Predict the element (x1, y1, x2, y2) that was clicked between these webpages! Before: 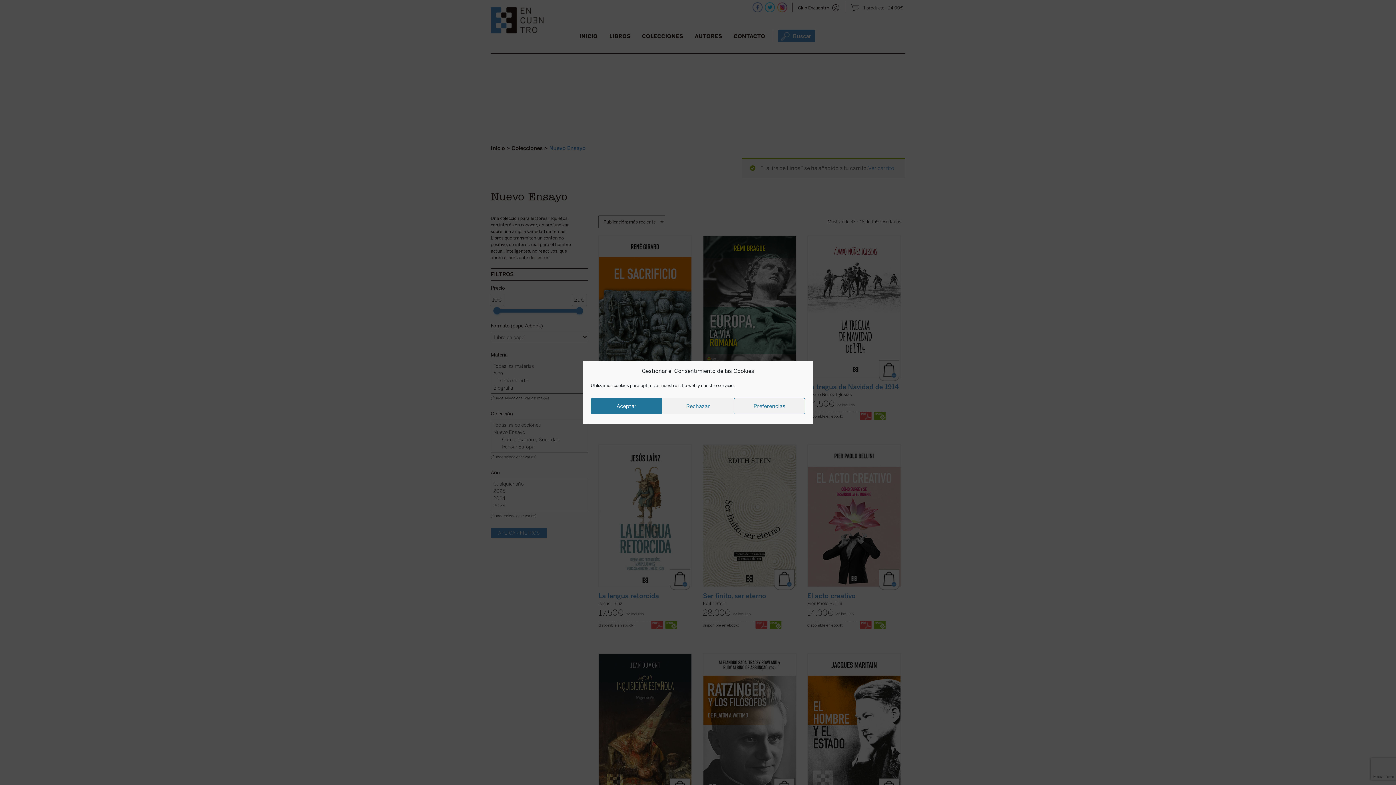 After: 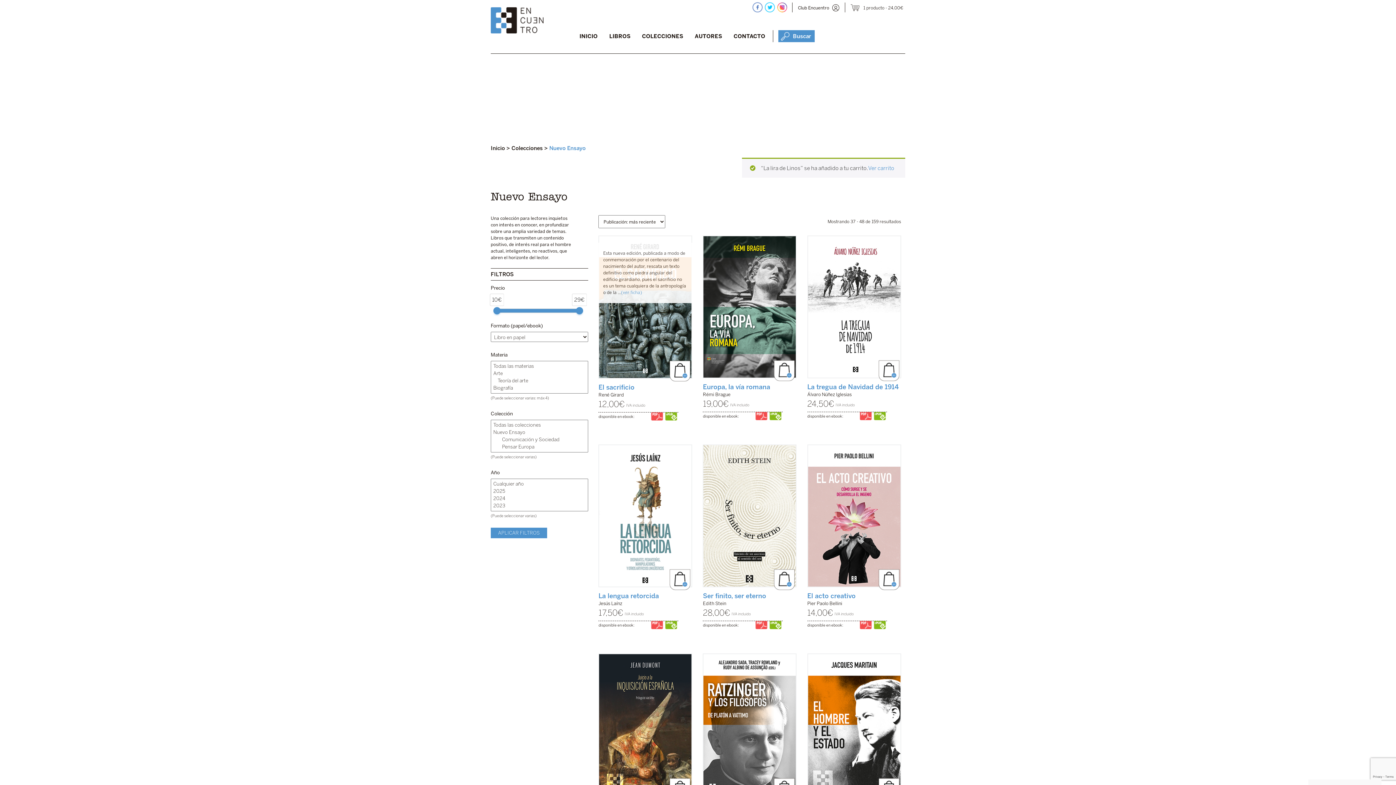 Action: bbox: (590, 398, 662, 414) label: Aceptar